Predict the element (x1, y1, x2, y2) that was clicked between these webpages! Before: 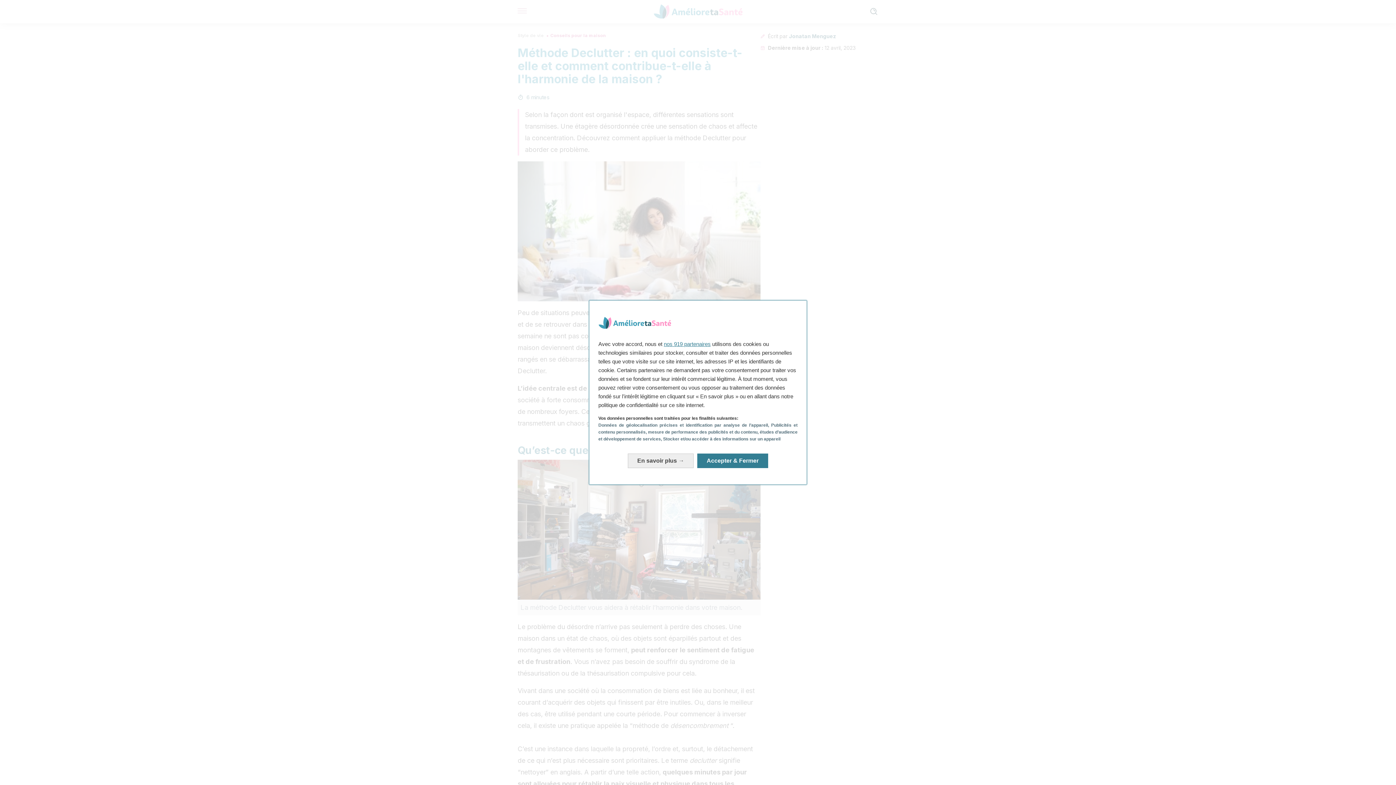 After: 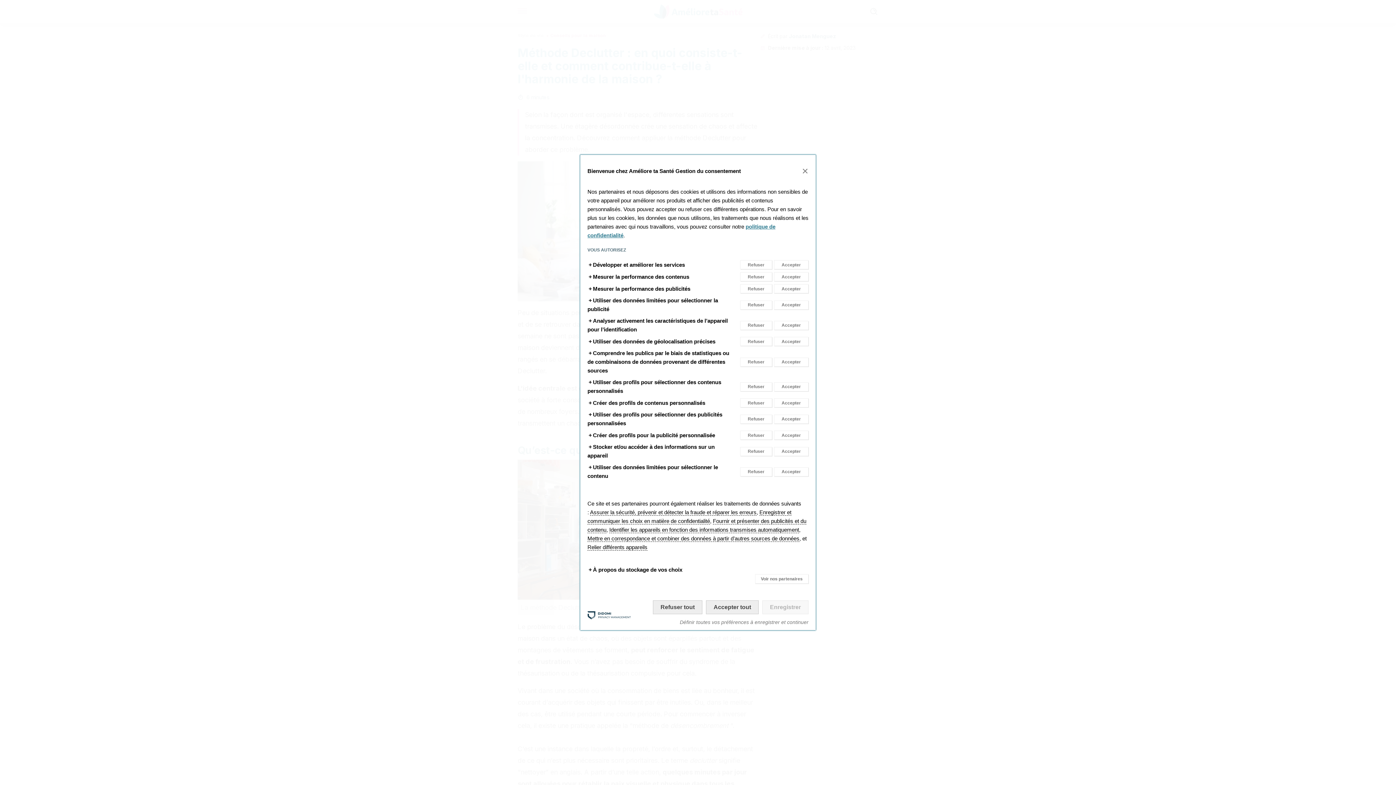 Action: bbox: (628, 447, 693, 462) label: En savoir plus: Configurer vos consentements